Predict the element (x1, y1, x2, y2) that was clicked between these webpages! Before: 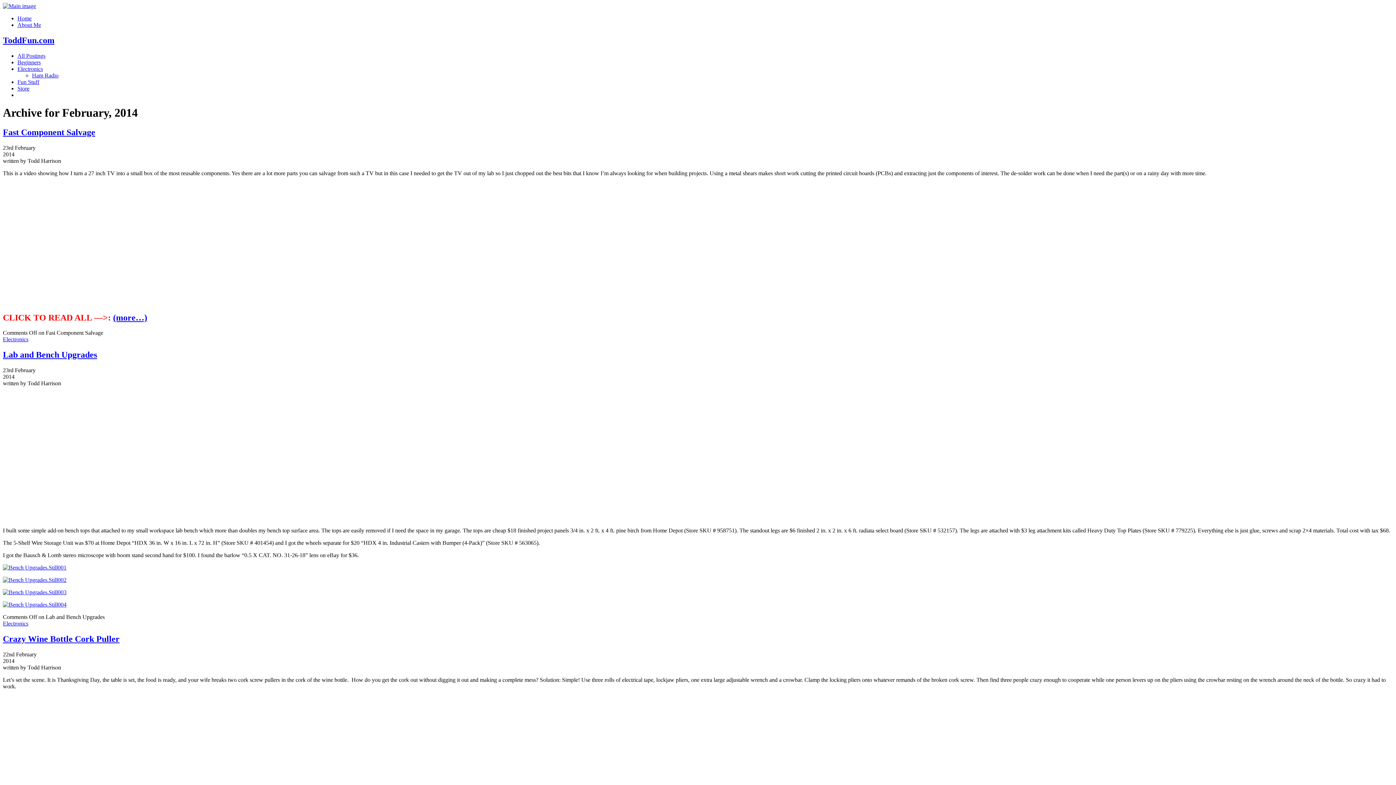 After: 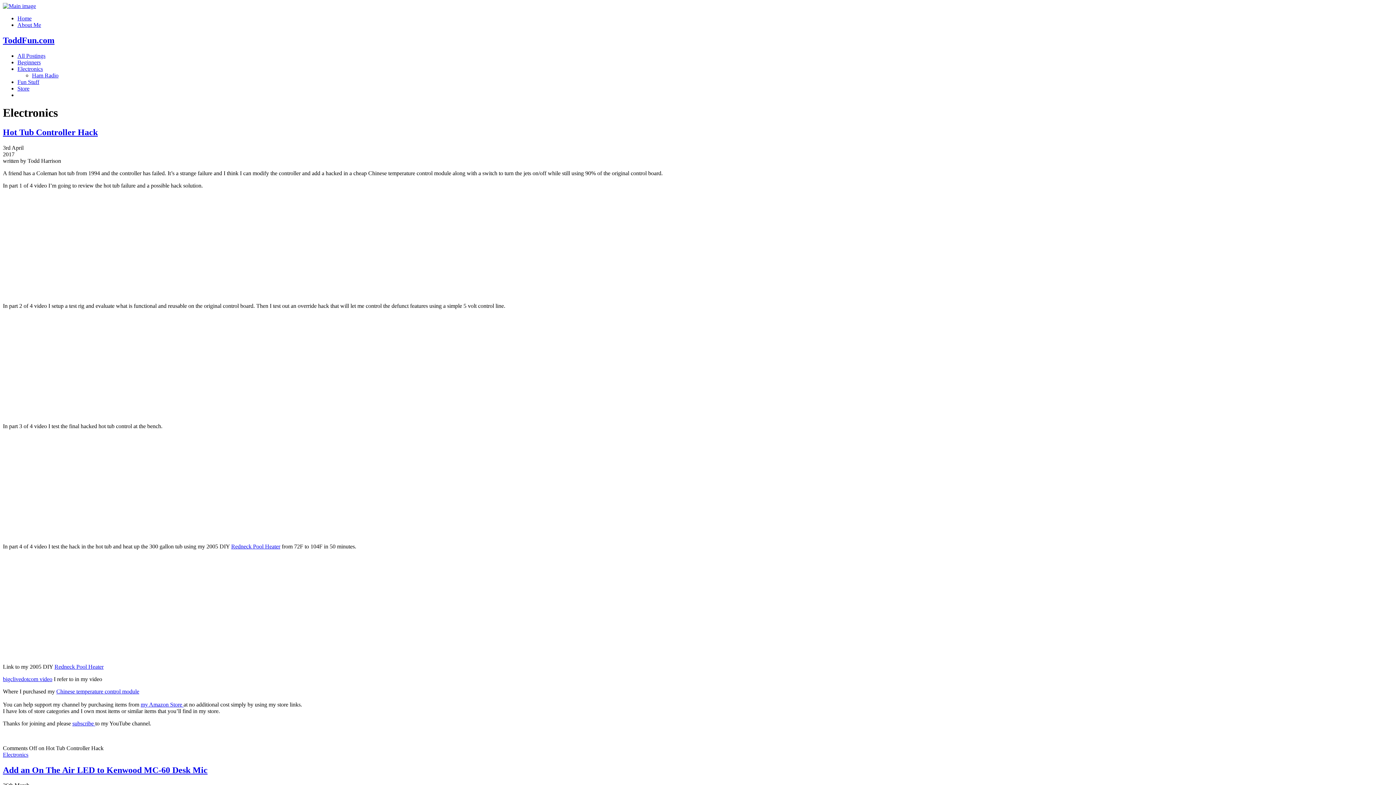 Action: label: Electronics bbox: (2, 336, 28, 342)